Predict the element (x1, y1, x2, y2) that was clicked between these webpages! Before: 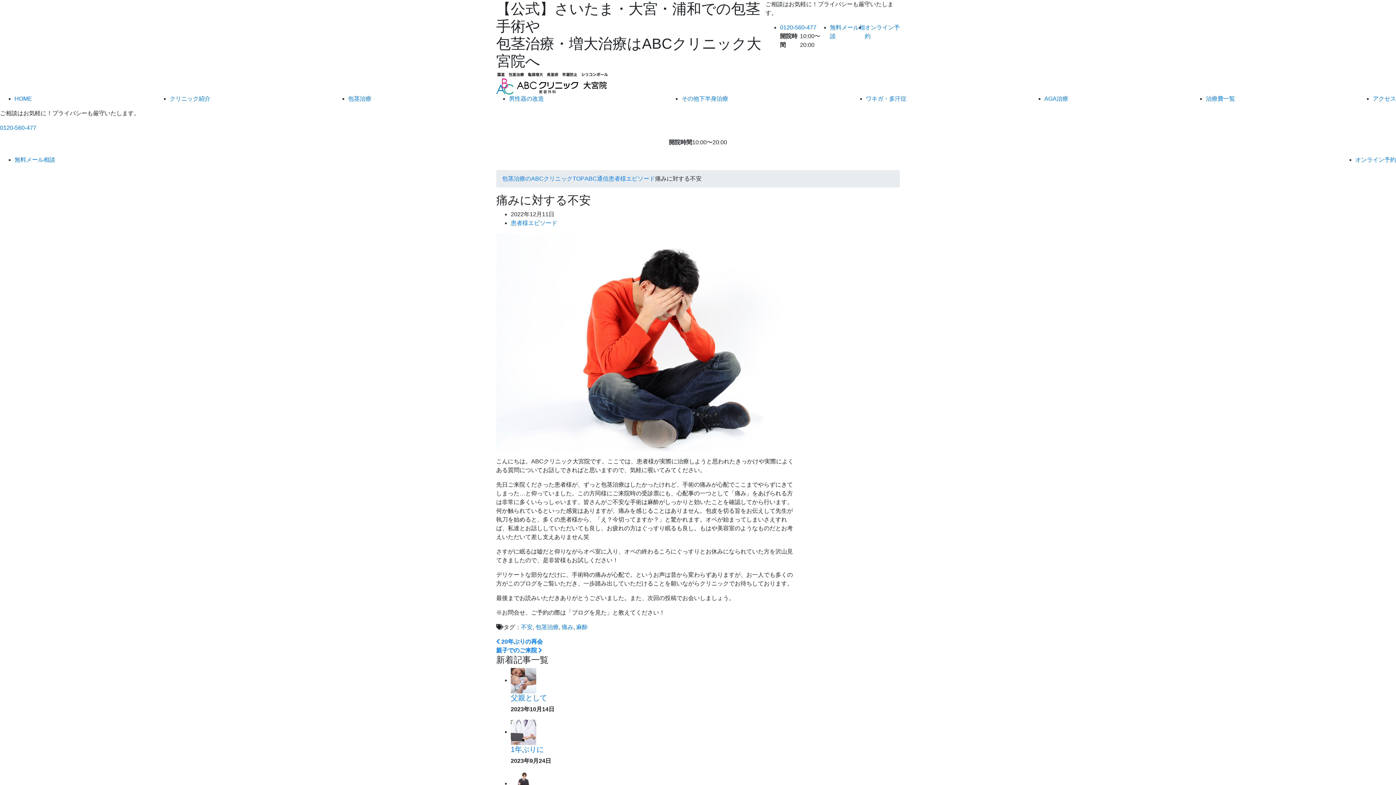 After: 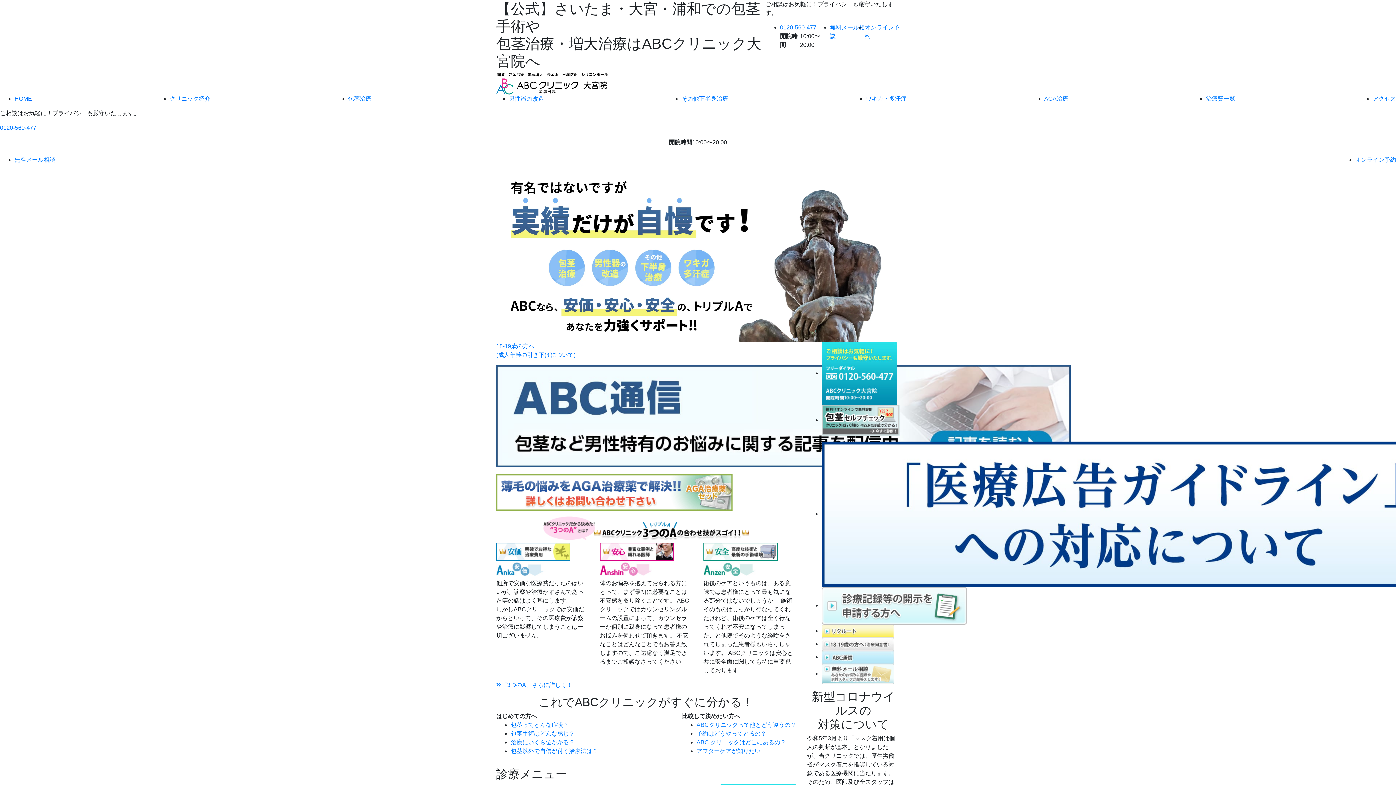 Action: label: HOME bbox: (14, 95, 32, 101)